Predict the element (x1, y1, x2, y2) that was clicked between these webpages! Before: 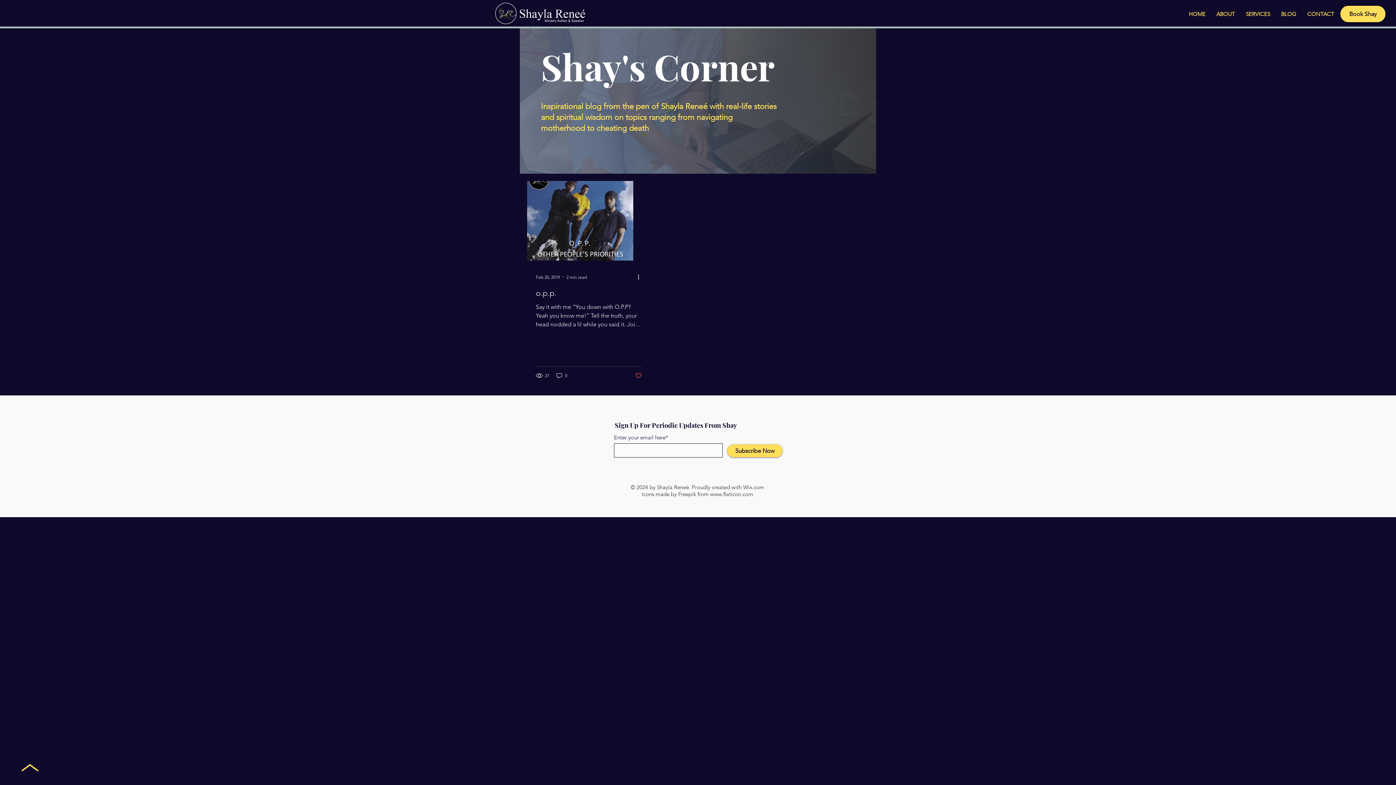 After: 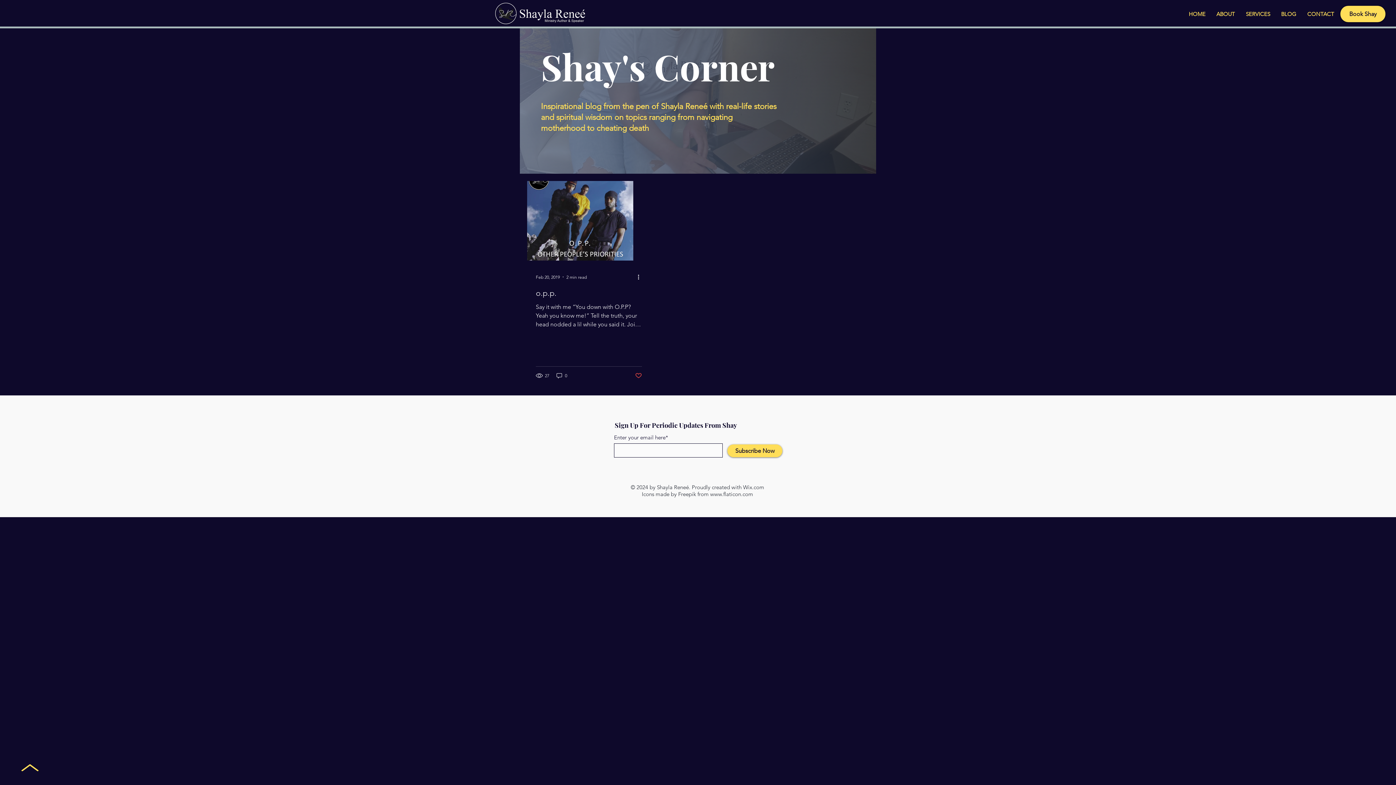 Action: bbox: (710, 490, 753, 497) label: www.flaticon.com